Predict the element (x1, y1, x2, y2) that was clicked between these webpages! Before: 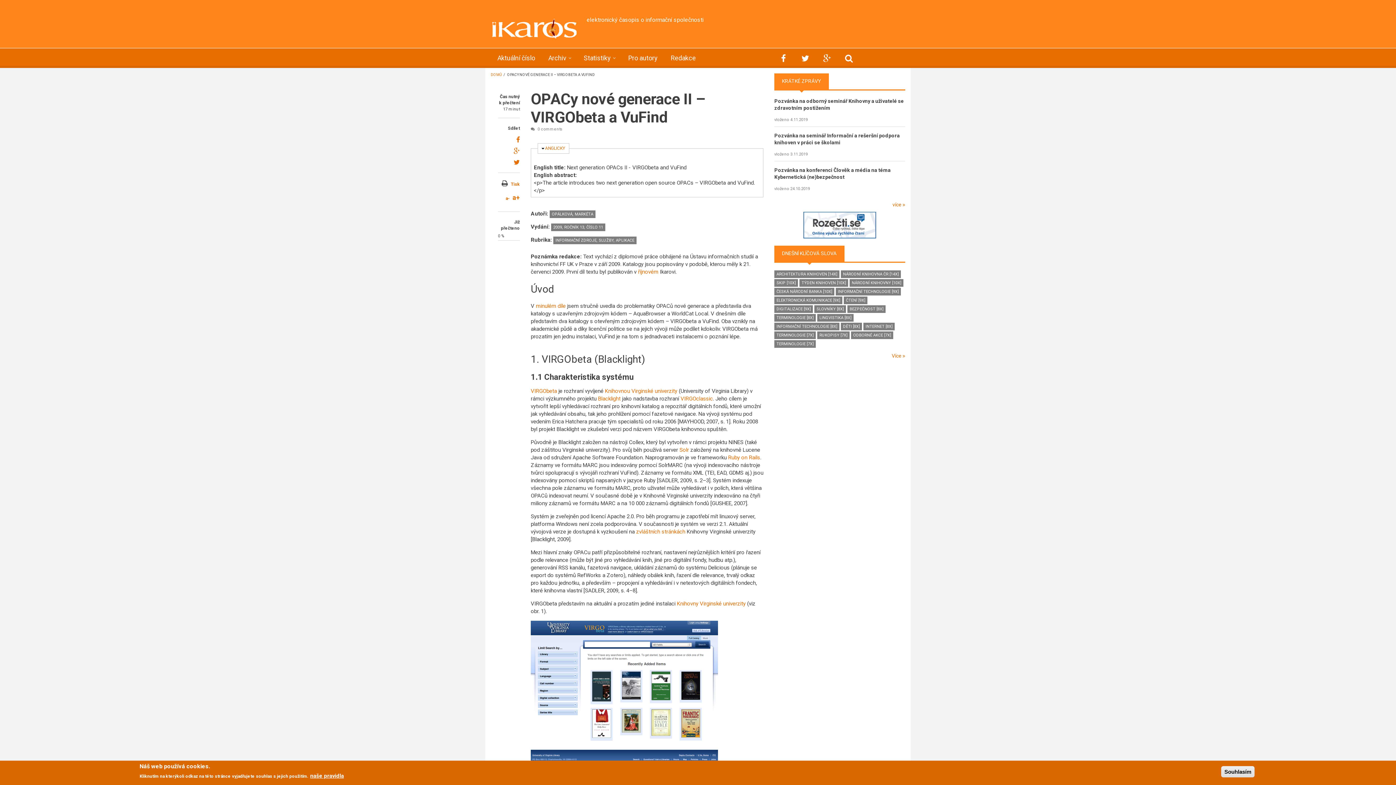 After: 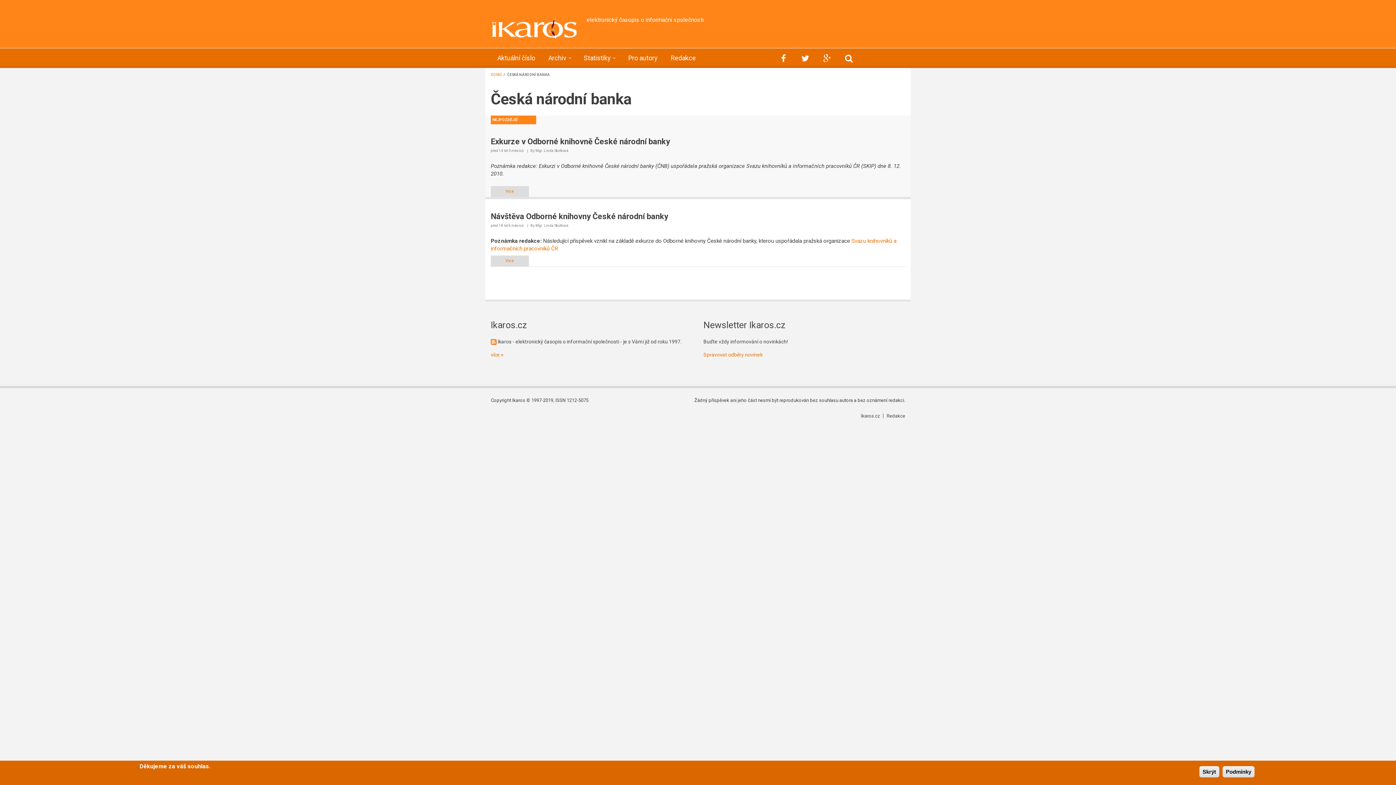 Action: label: ČESKÁ NÁRODNÍ BANKA [10X] bbox: (774, 288, 834, 295)